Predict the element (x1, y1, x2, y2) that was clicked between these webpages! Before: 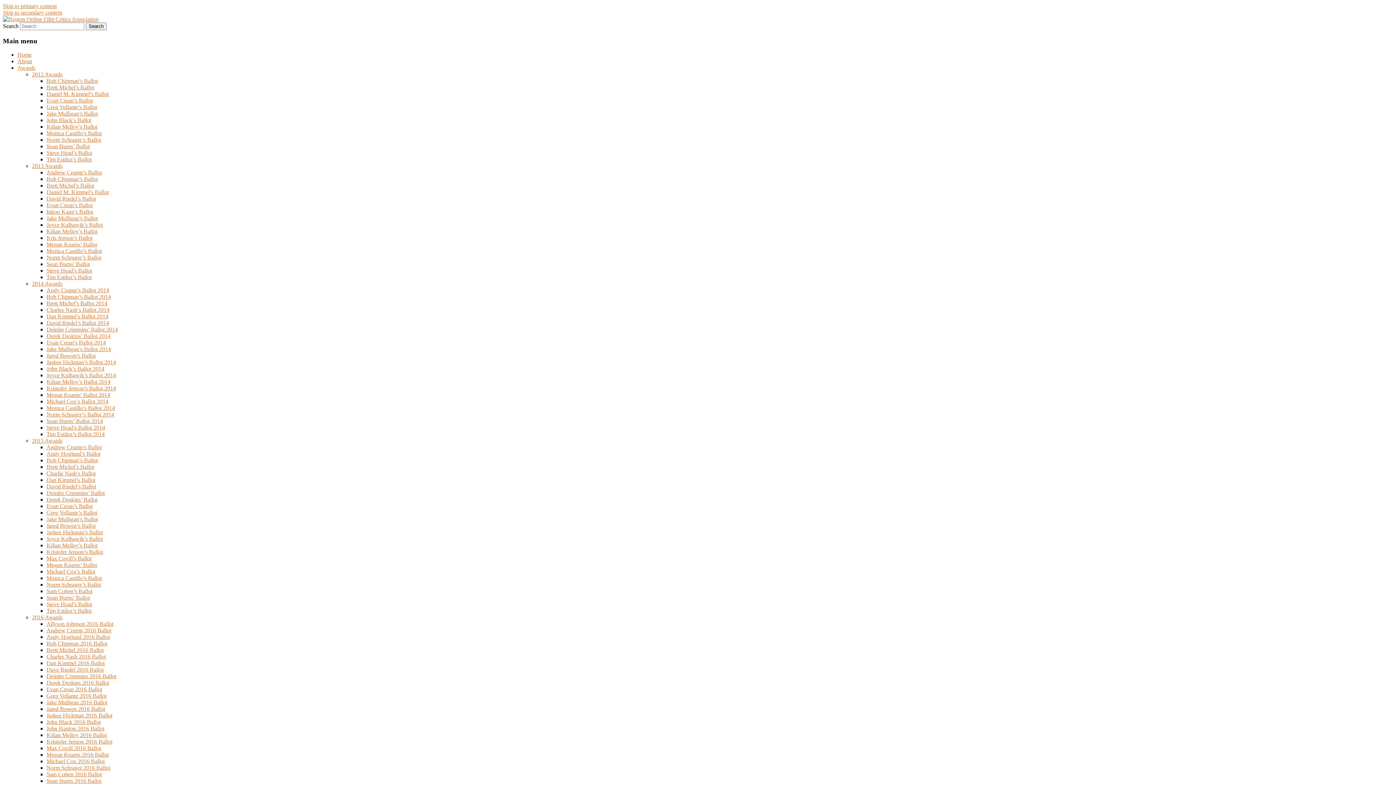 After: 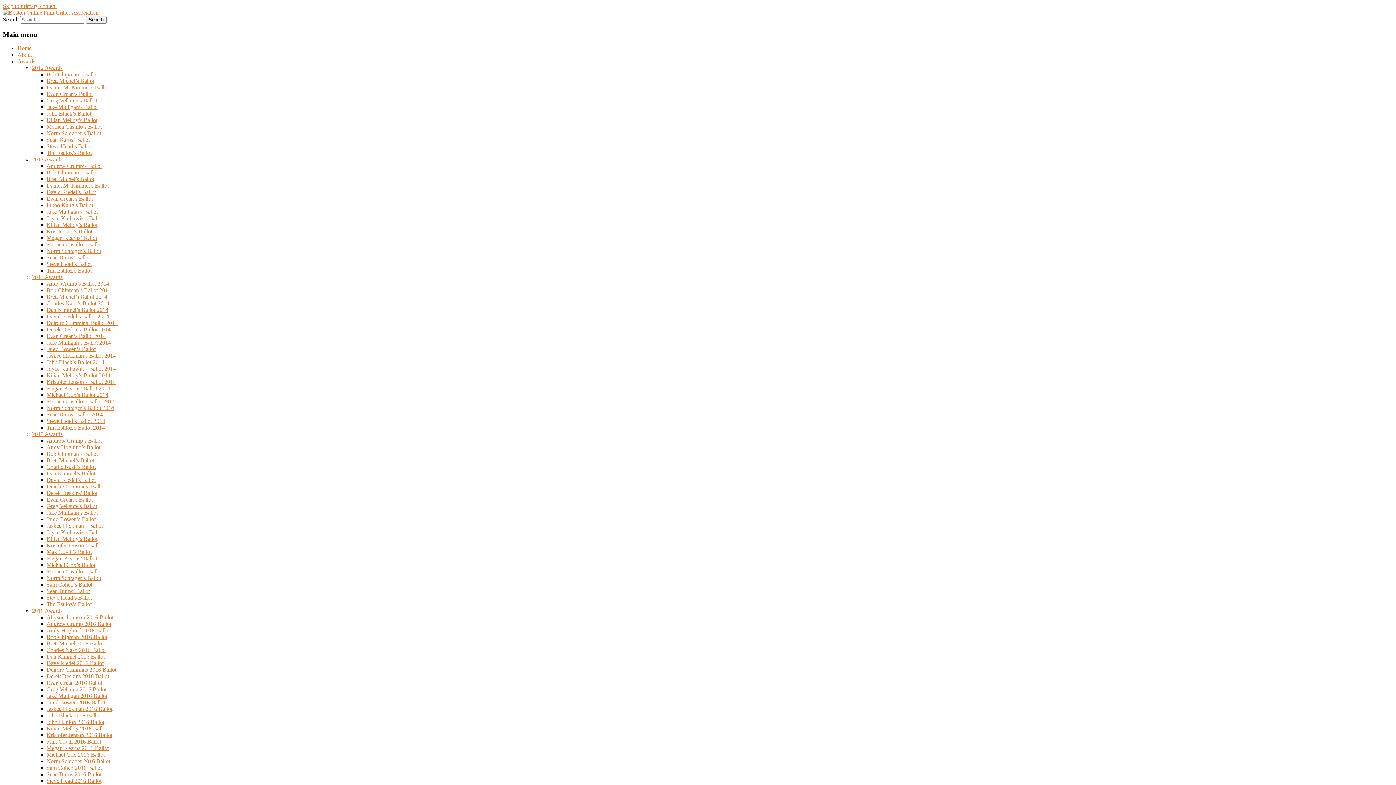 Action: label: Bob Chipman’s Ballot bbox: (46, 77, 97, 84)